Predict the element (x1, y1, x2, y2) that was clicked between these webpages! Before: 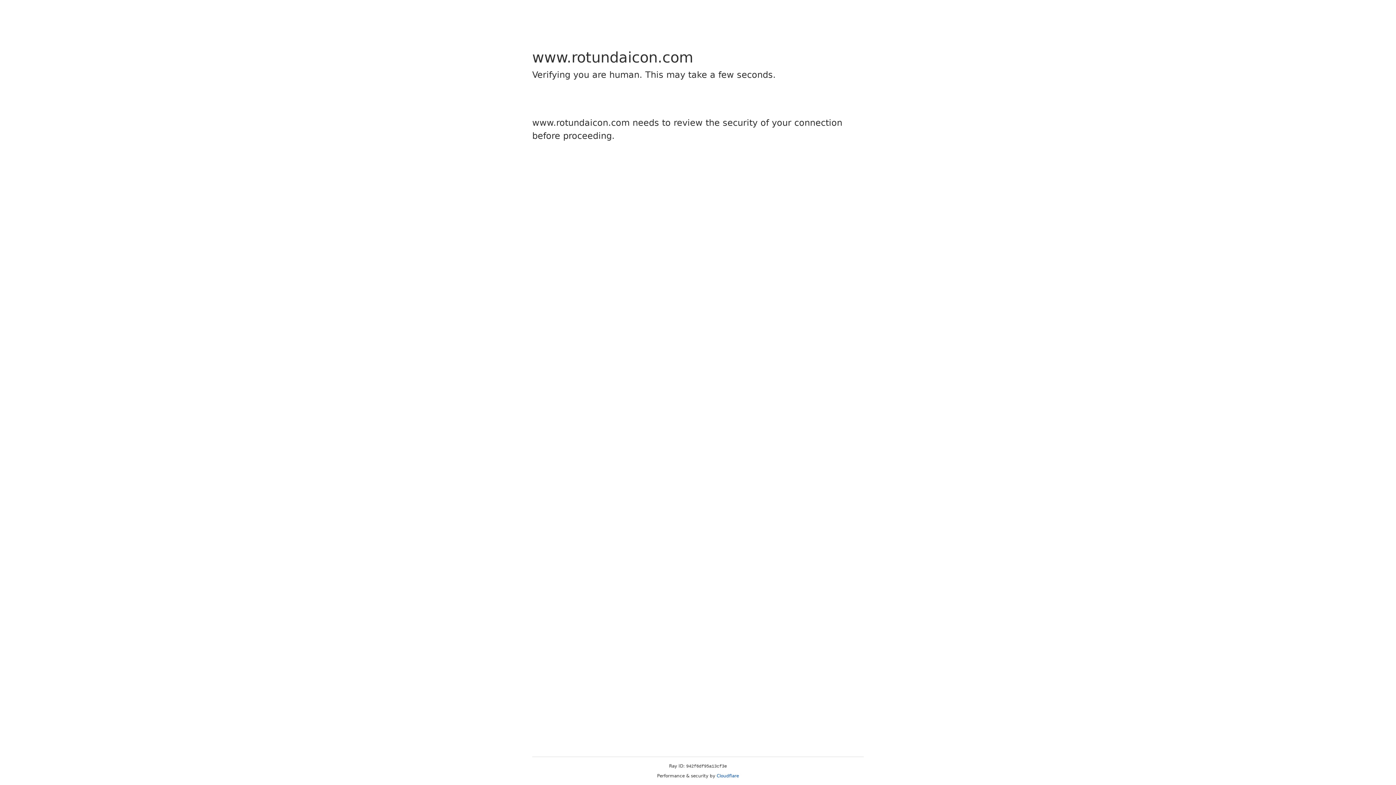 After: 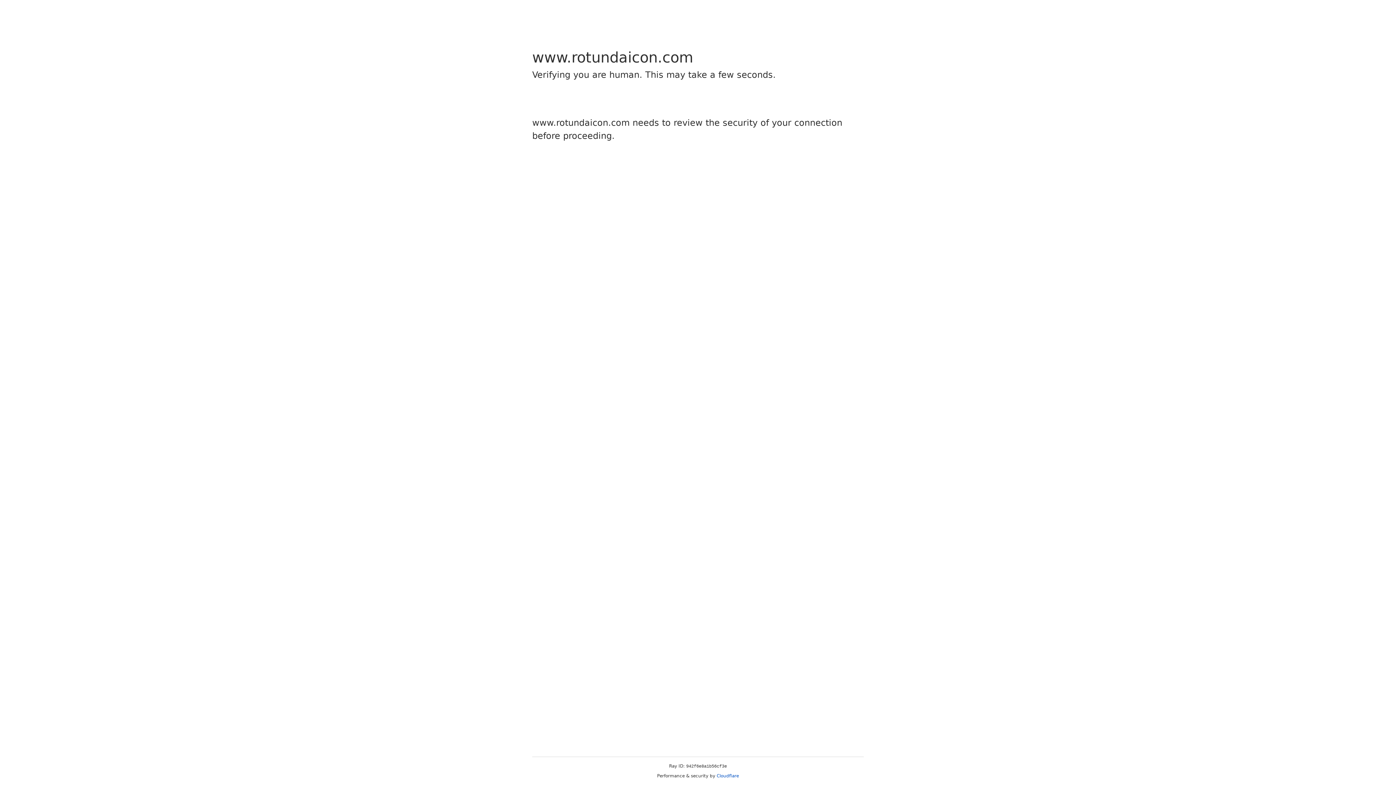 Action: label: Cloudflare bbox: (716, 773, 739, 778)